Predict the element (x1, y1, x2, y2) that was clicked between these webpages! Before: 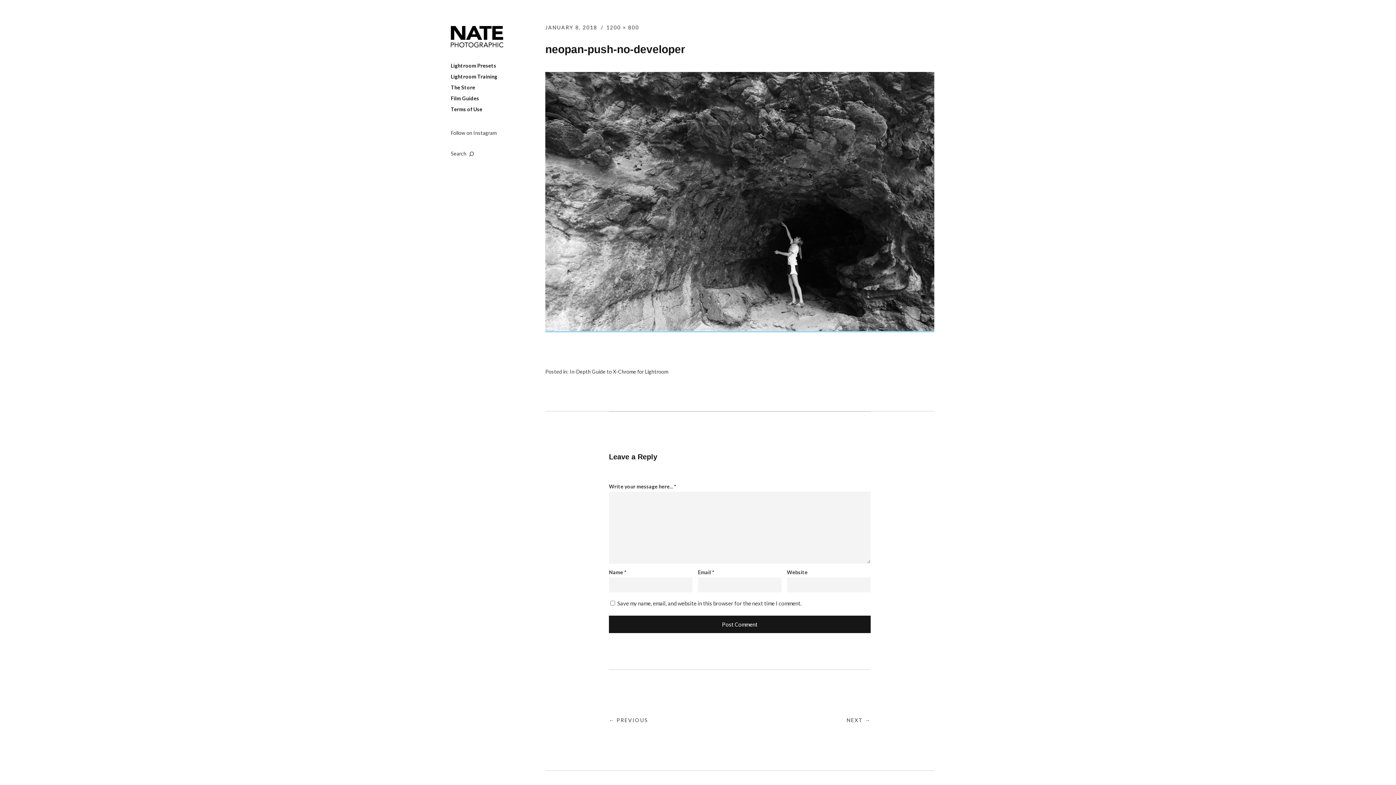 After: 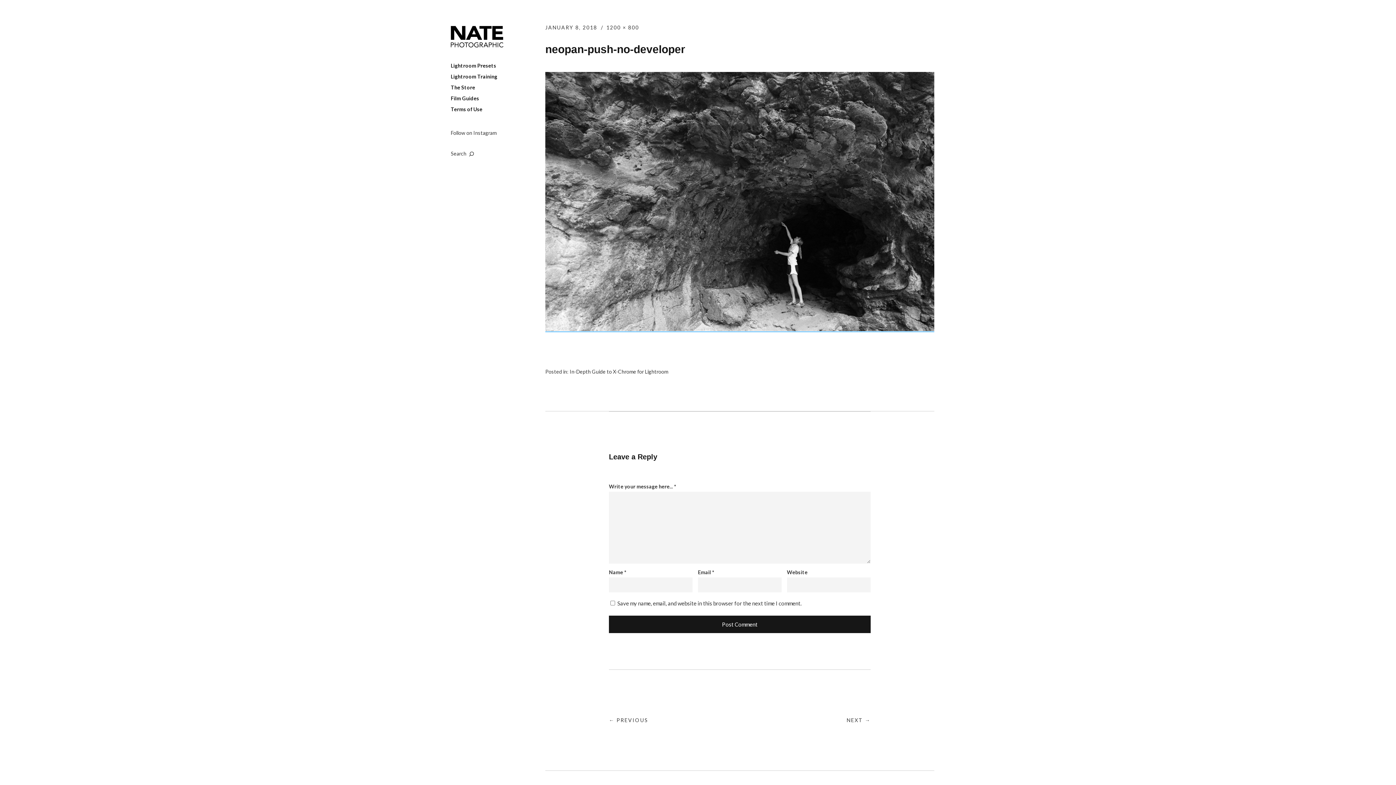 Action: bbox: (545, 24, 597, 30) label: JANUARY 8, 2018